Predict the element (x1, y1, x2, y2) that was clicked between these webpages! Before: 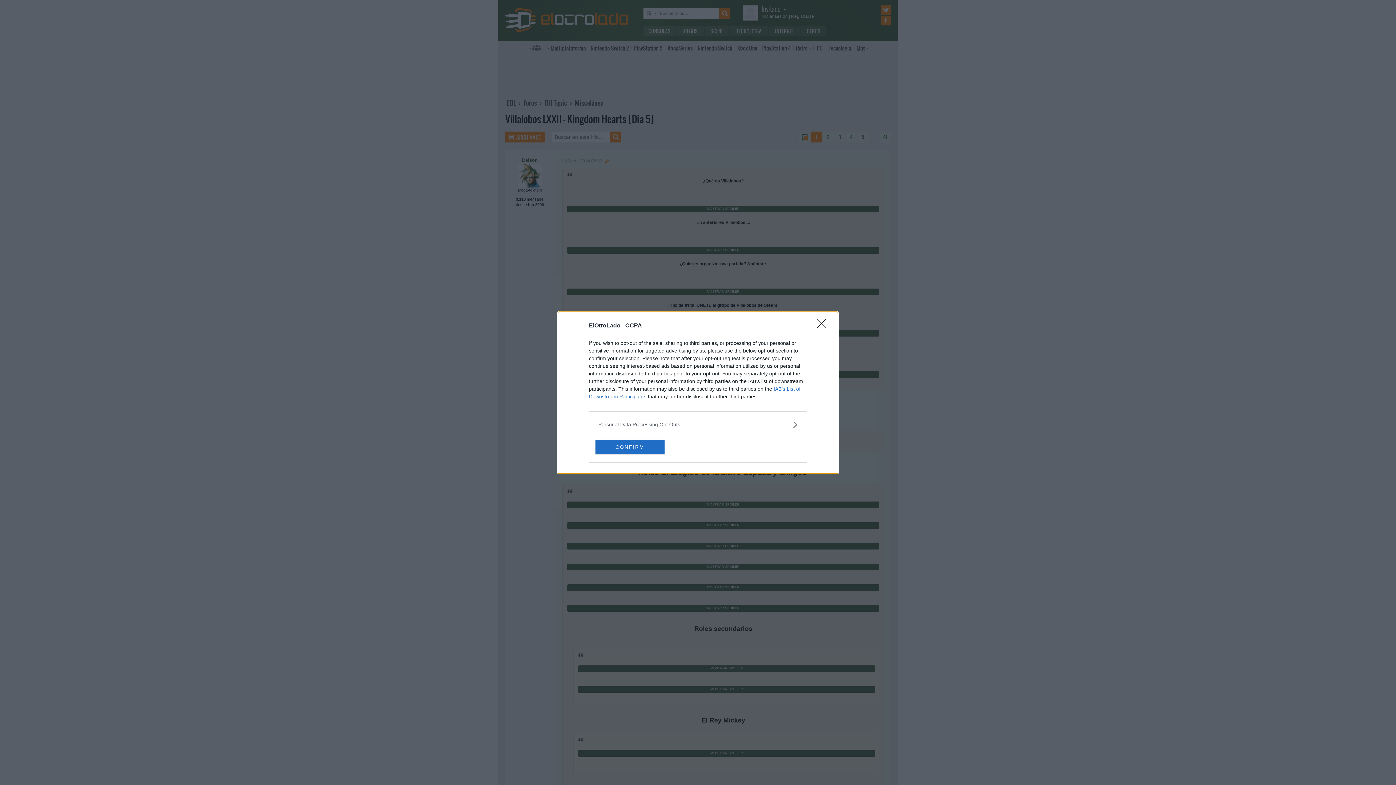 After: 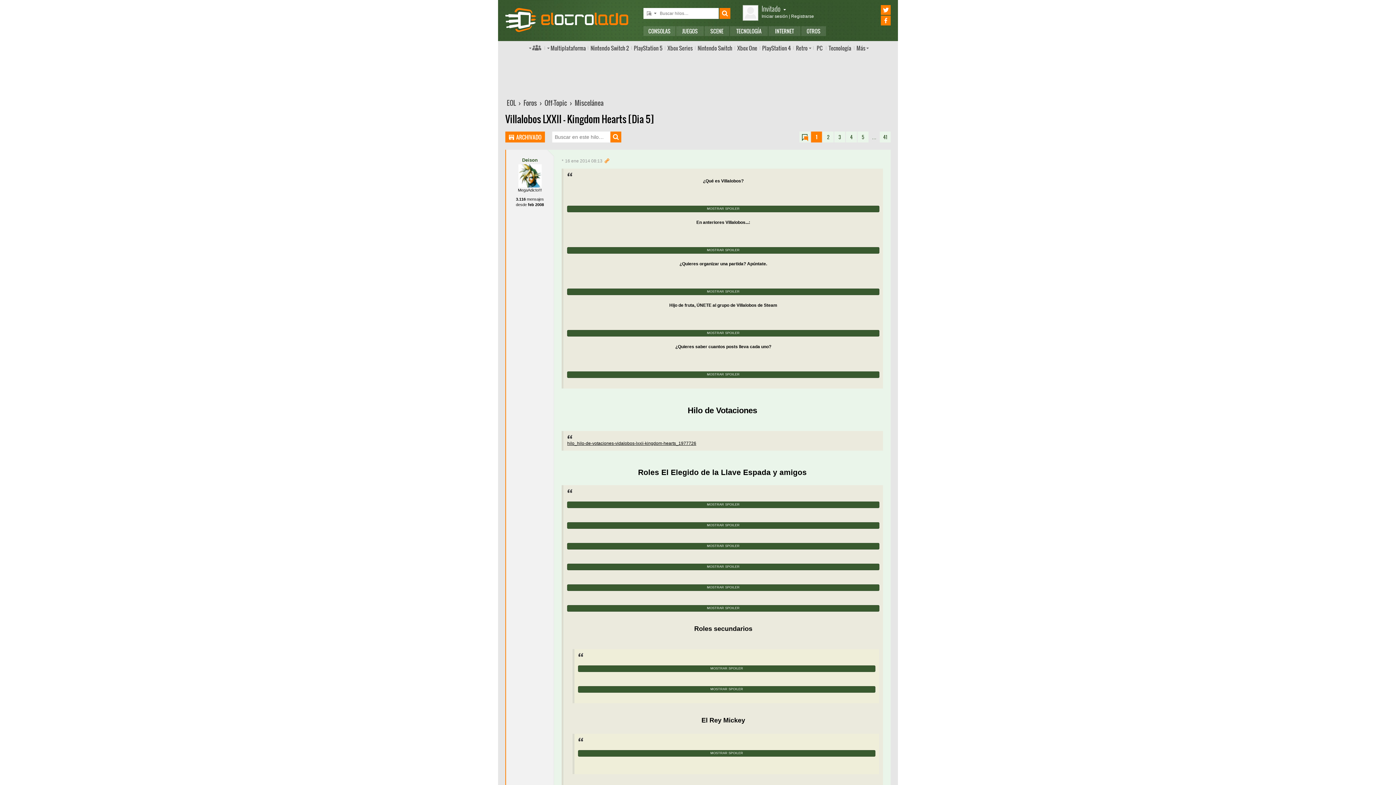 Action: label: CONFIRM bbox: (595, 439, 664, 454)